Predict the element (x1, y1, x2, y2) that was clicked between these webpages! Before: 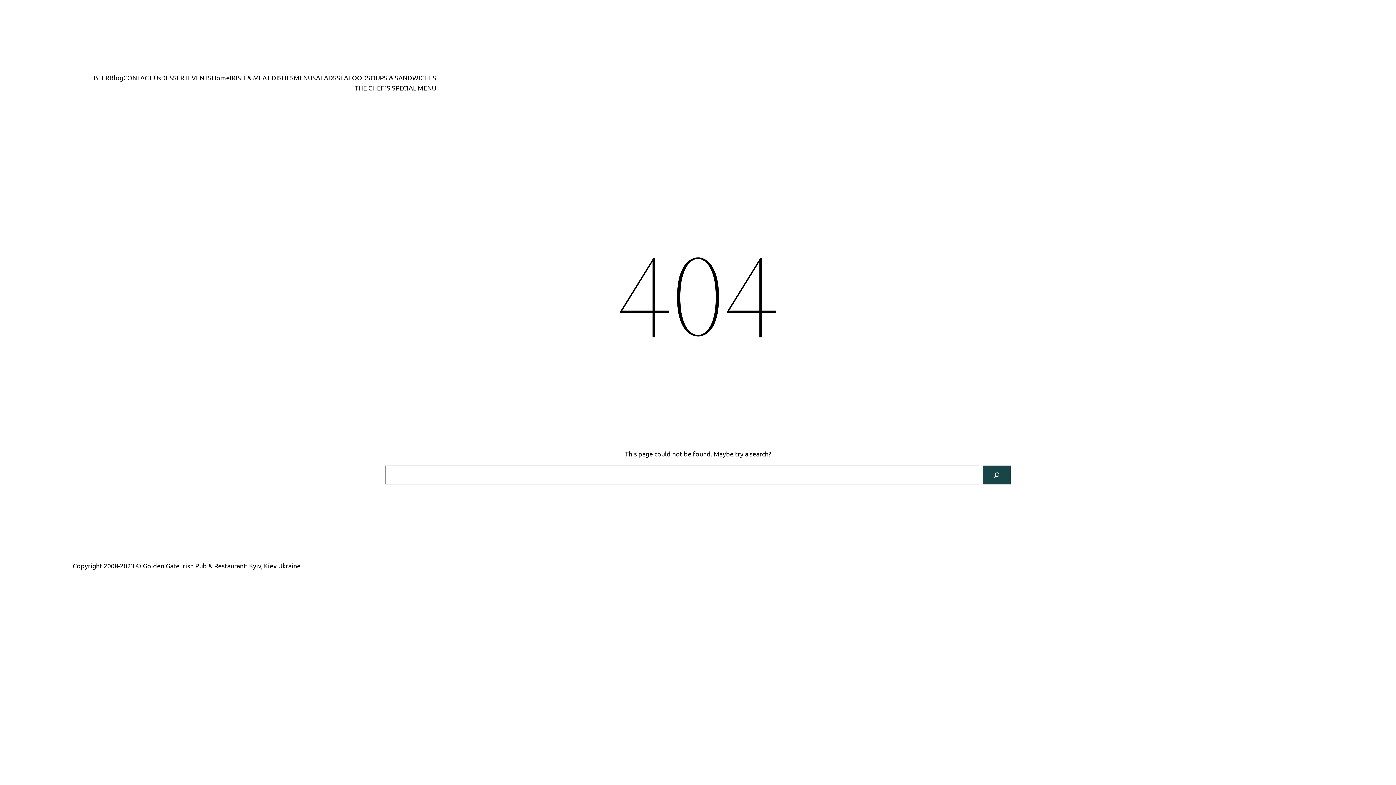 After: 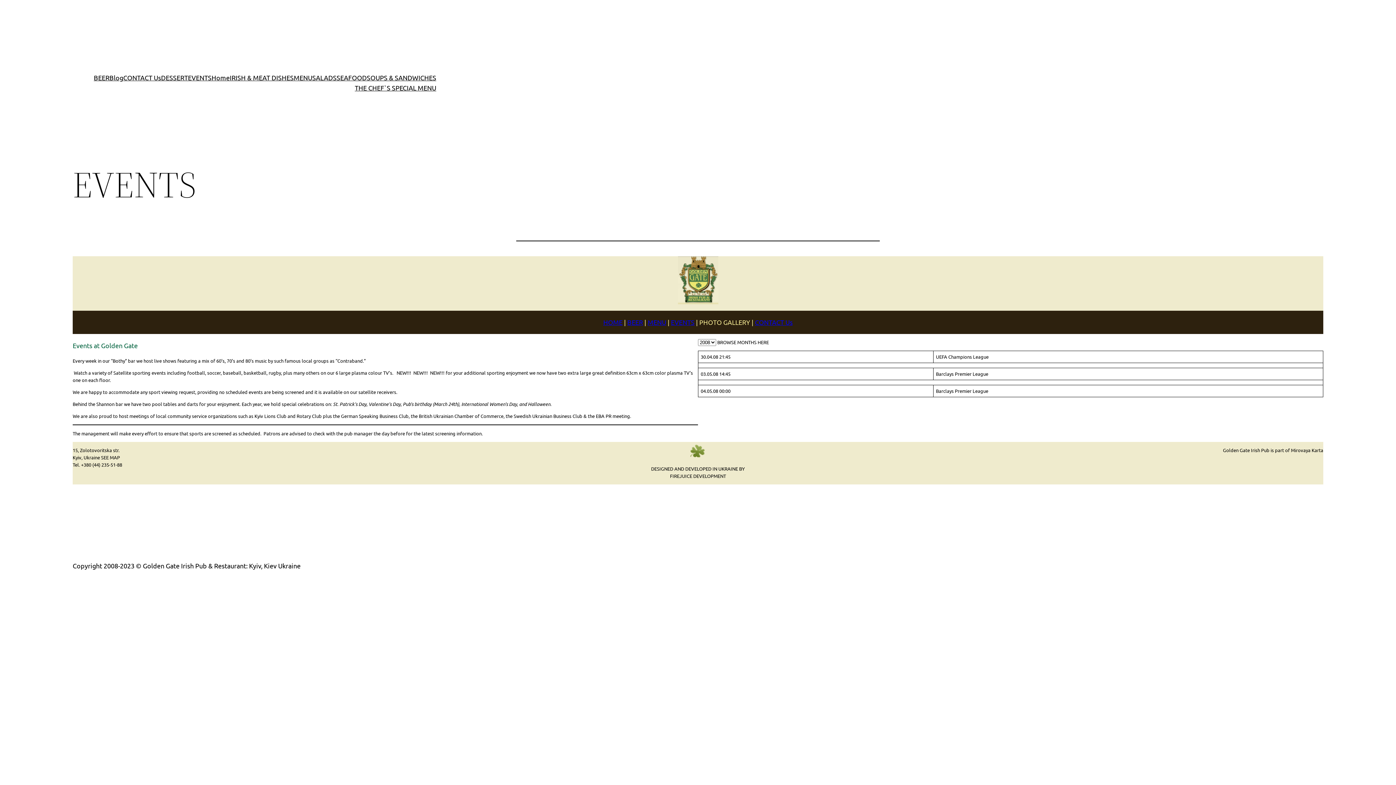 Action: bbox: (188, 72, 211, 82) label: EVENTS